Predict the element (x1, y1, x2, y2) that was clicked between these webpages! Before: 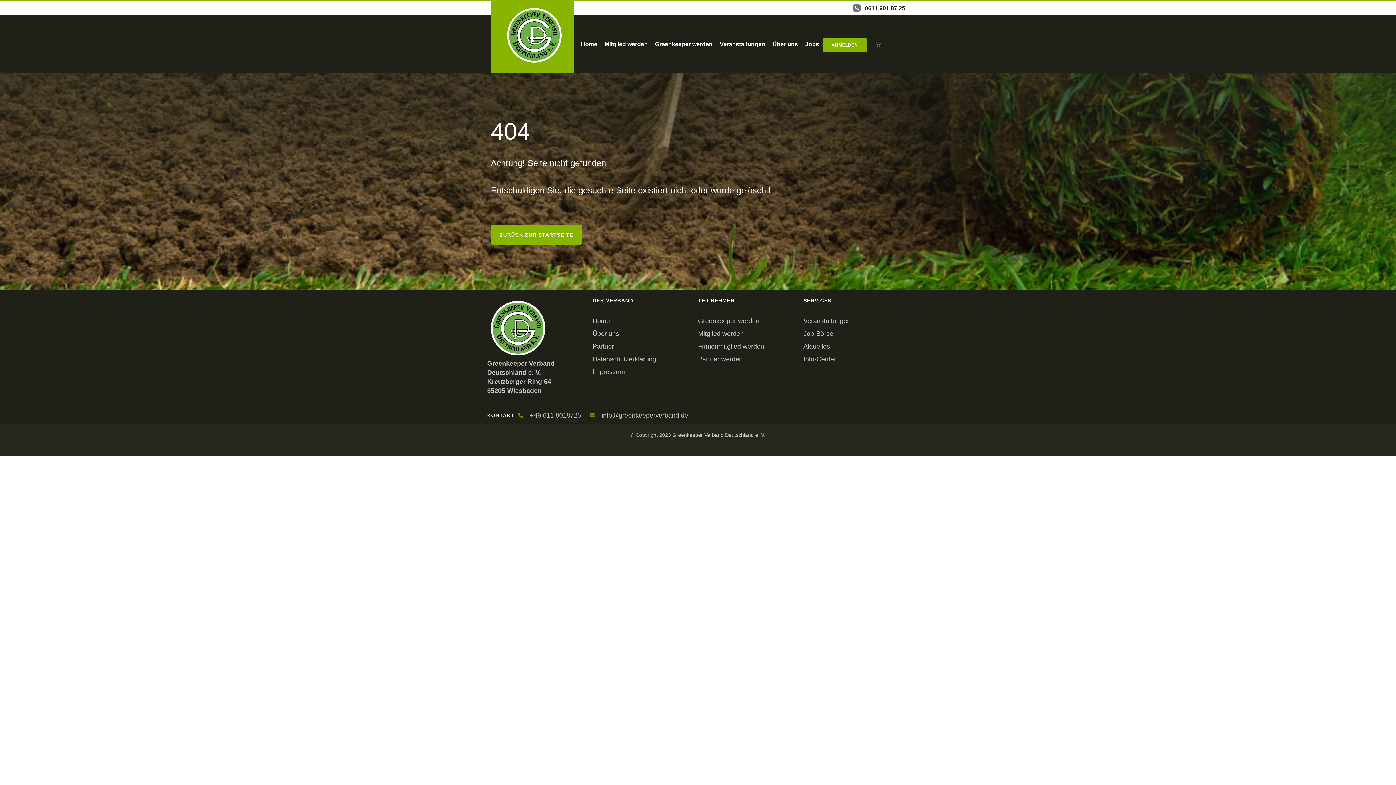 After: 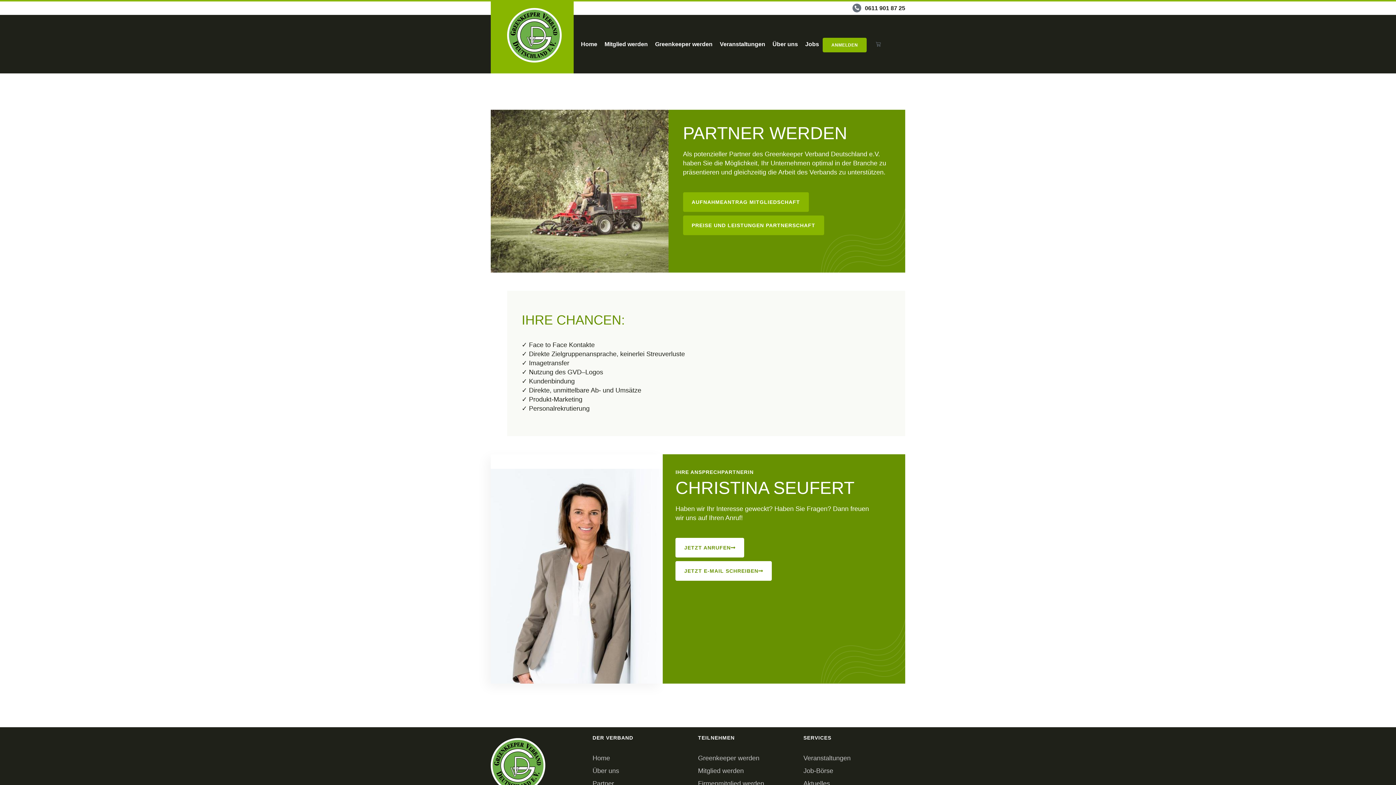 Action: label: Partner werden bbox: (698, 353, 803, 365)